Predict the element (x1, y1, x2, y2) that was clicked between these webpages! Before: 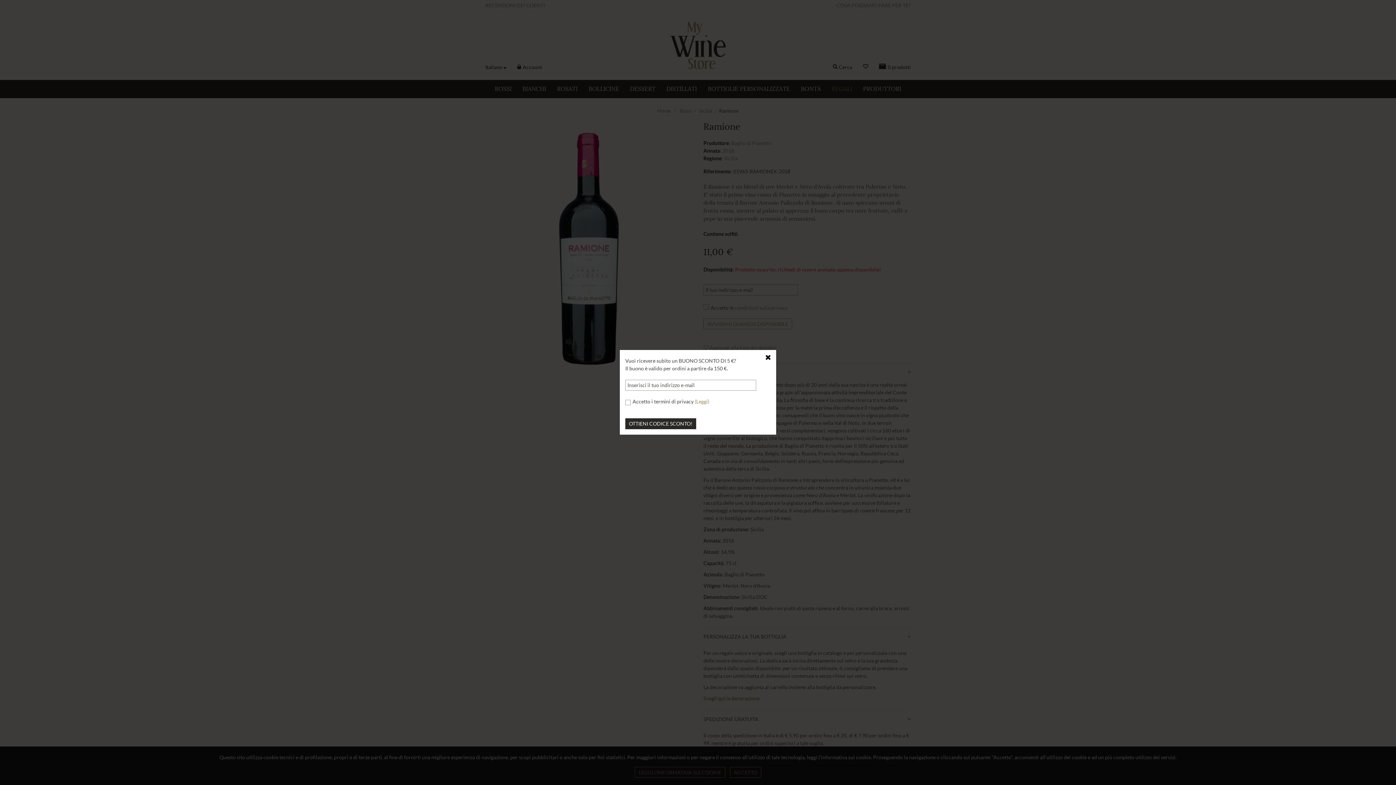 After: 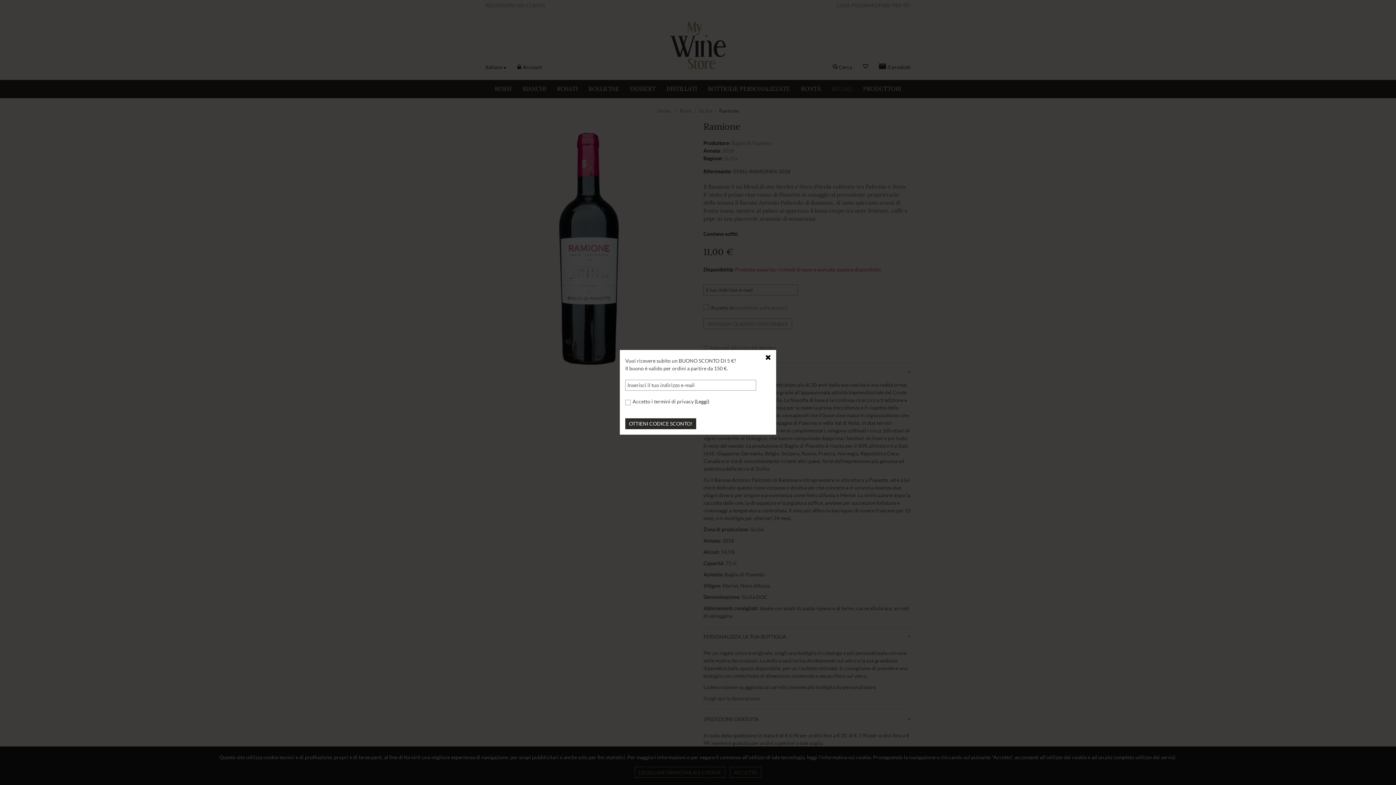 Action: label: (Leggi) bbox: (694, 398, 709, 404)